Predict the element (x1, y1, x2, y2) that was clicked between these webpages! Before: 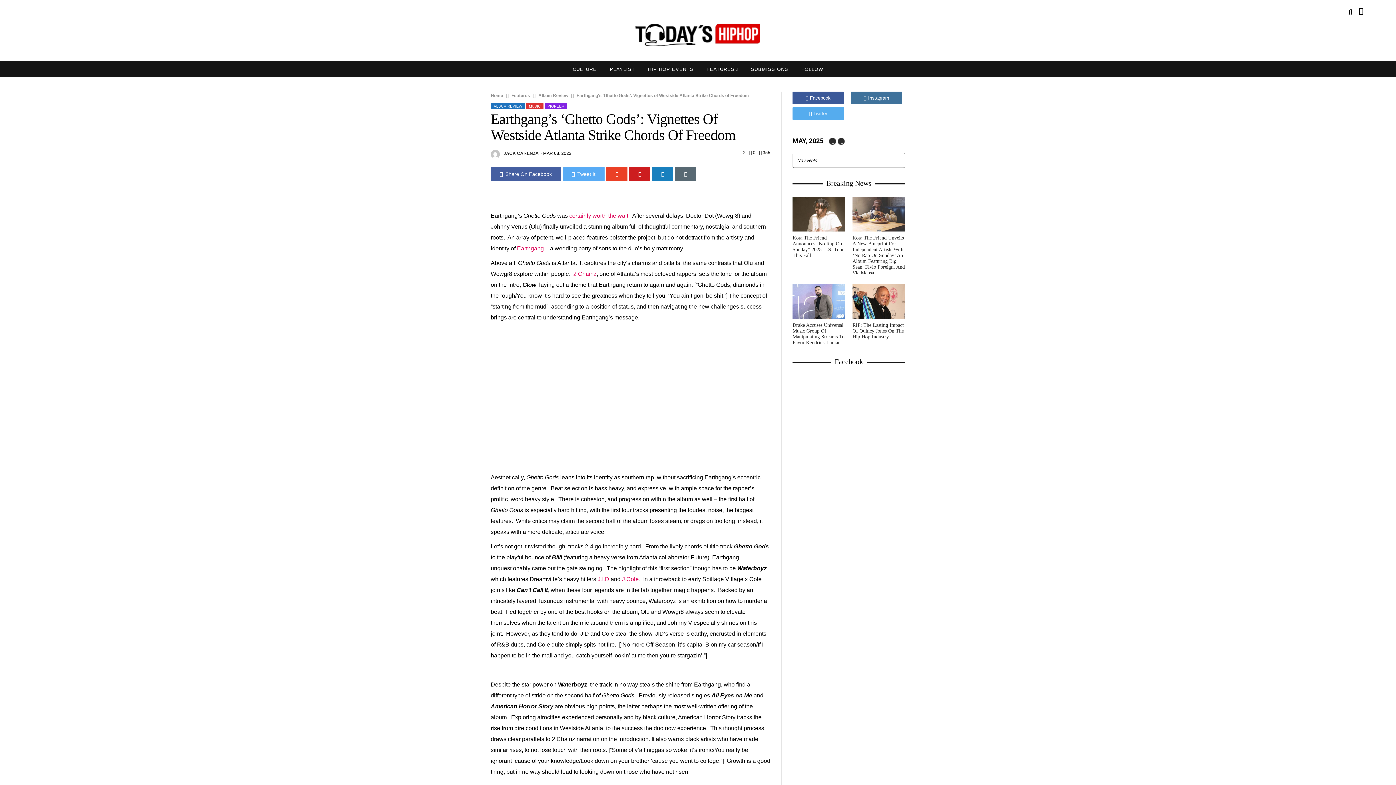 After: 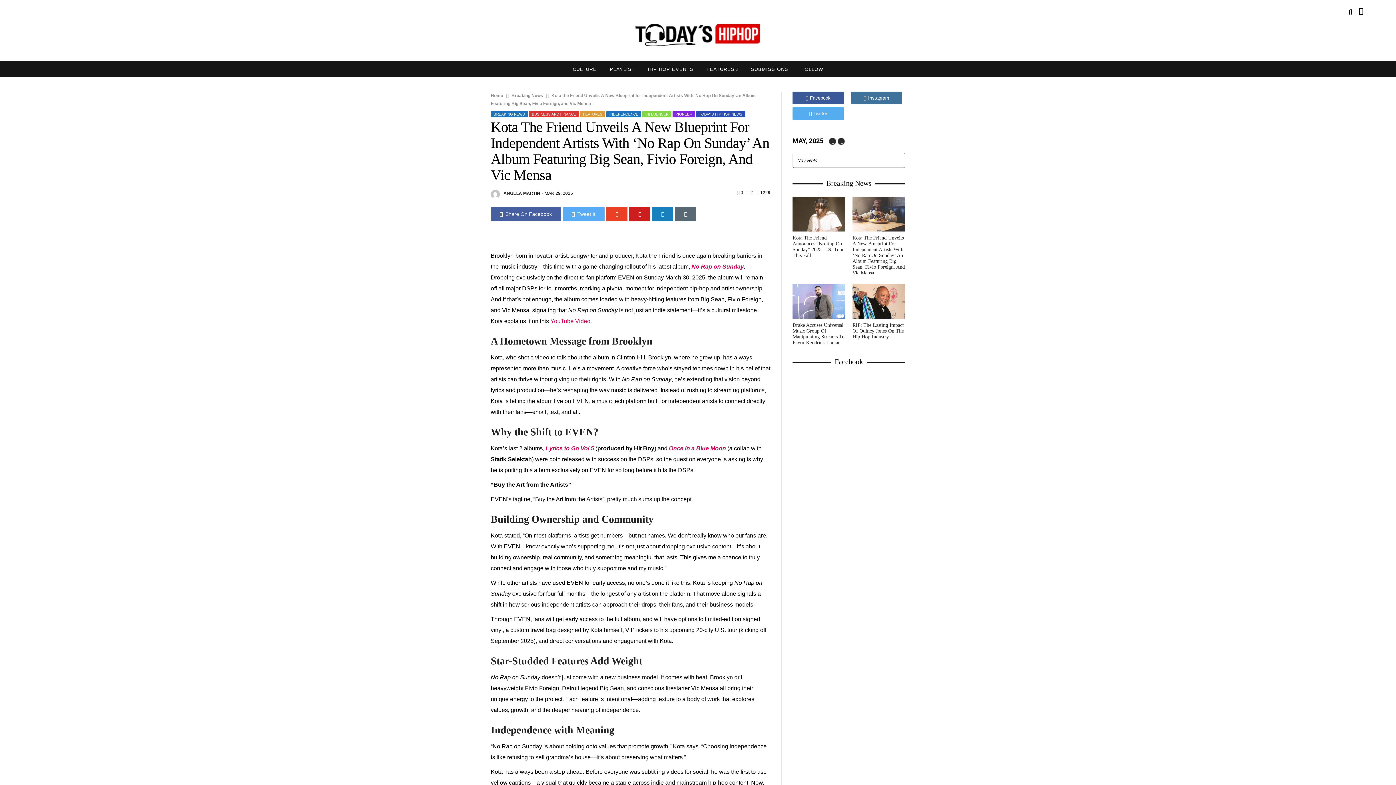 Action: label: Kota The Friend Unveils A New Blueprint For Independent Artists With ‘No Rap On Sunday’ An Album Featuring Big Sean, Fivio Foreign, And Vic Mensa bbox: (852, 235, 905, 275)